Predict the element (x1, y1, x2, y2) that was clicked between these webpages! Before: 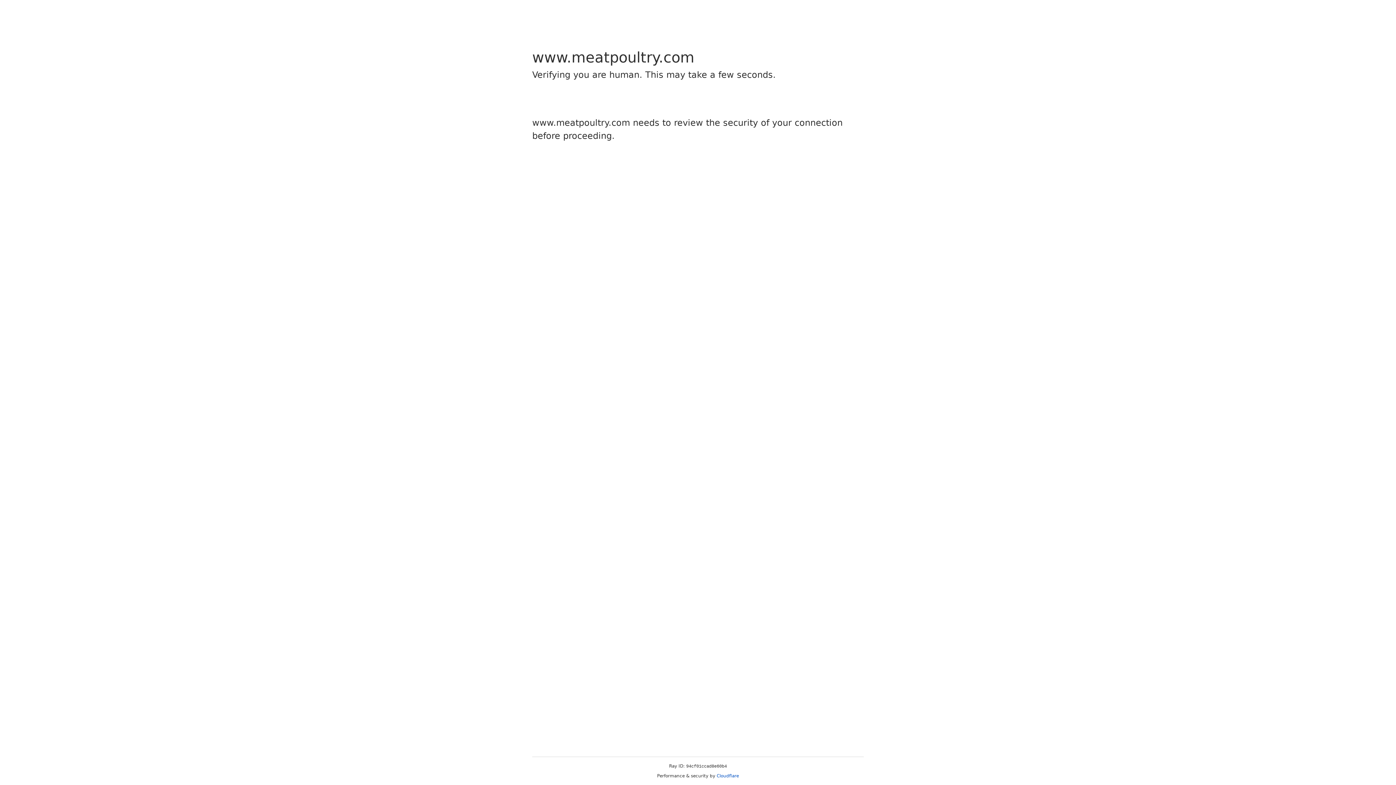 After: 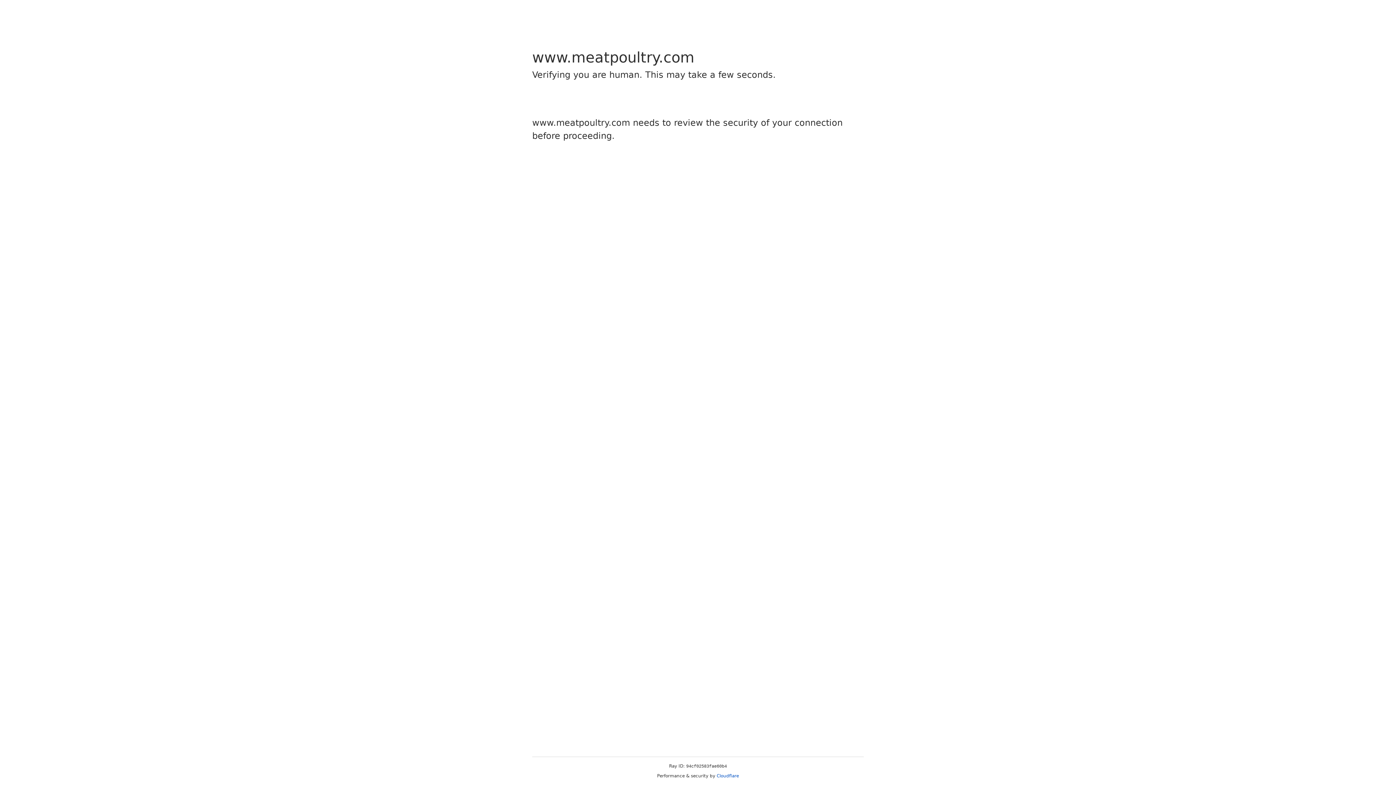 Action: label: Cloudflare bbox: (716, 773, 739, 778)